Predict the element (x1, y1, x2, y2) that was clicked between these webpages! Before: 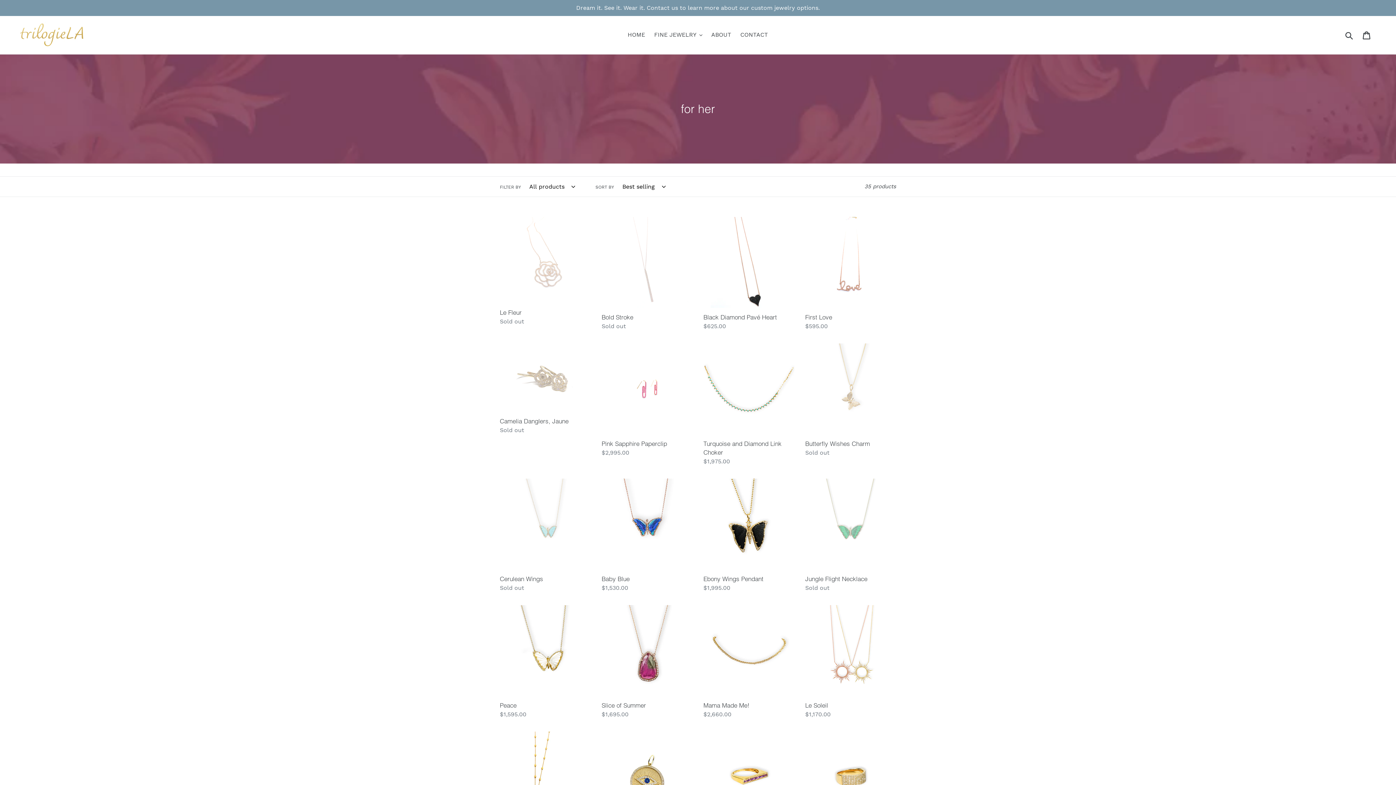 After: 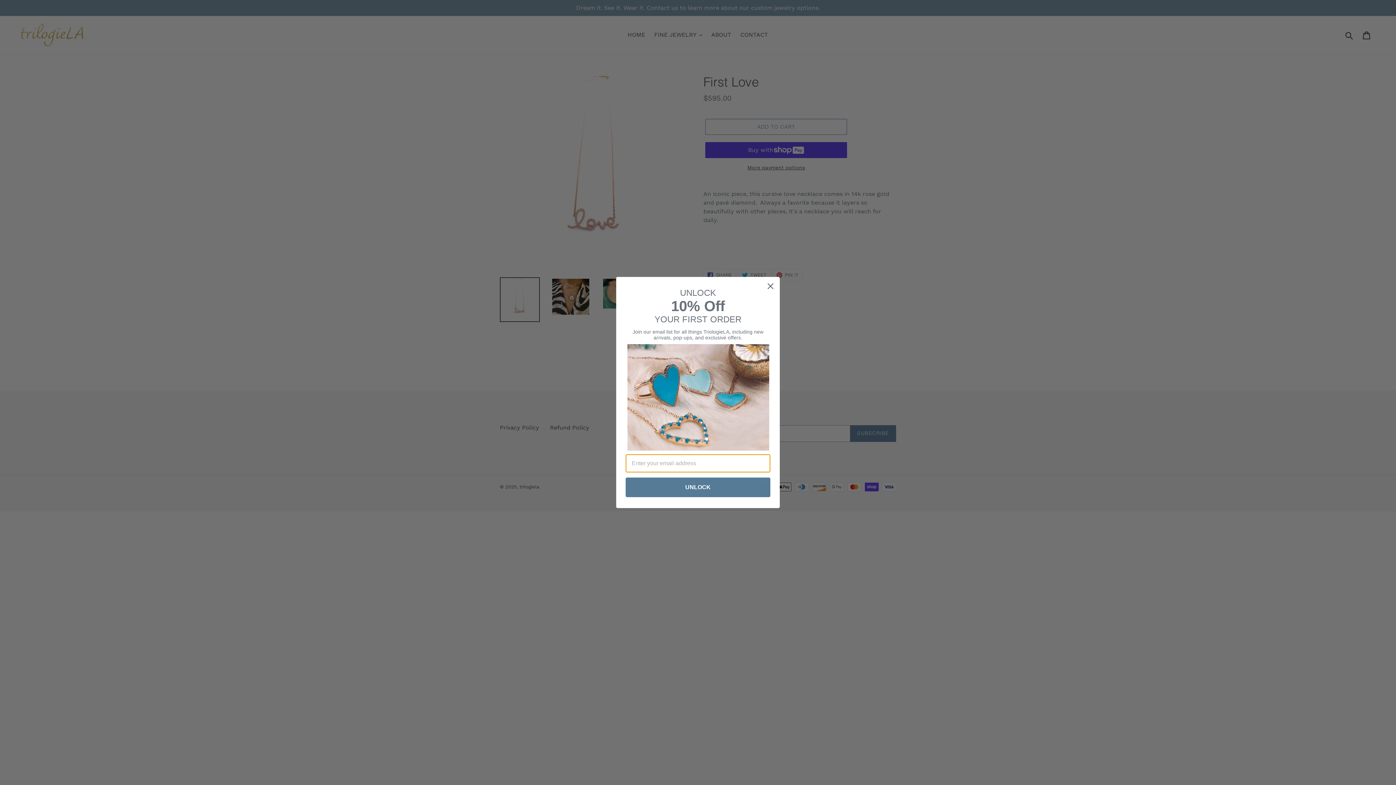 Action: label: First Love bbox: (805, 217, 896, 330)